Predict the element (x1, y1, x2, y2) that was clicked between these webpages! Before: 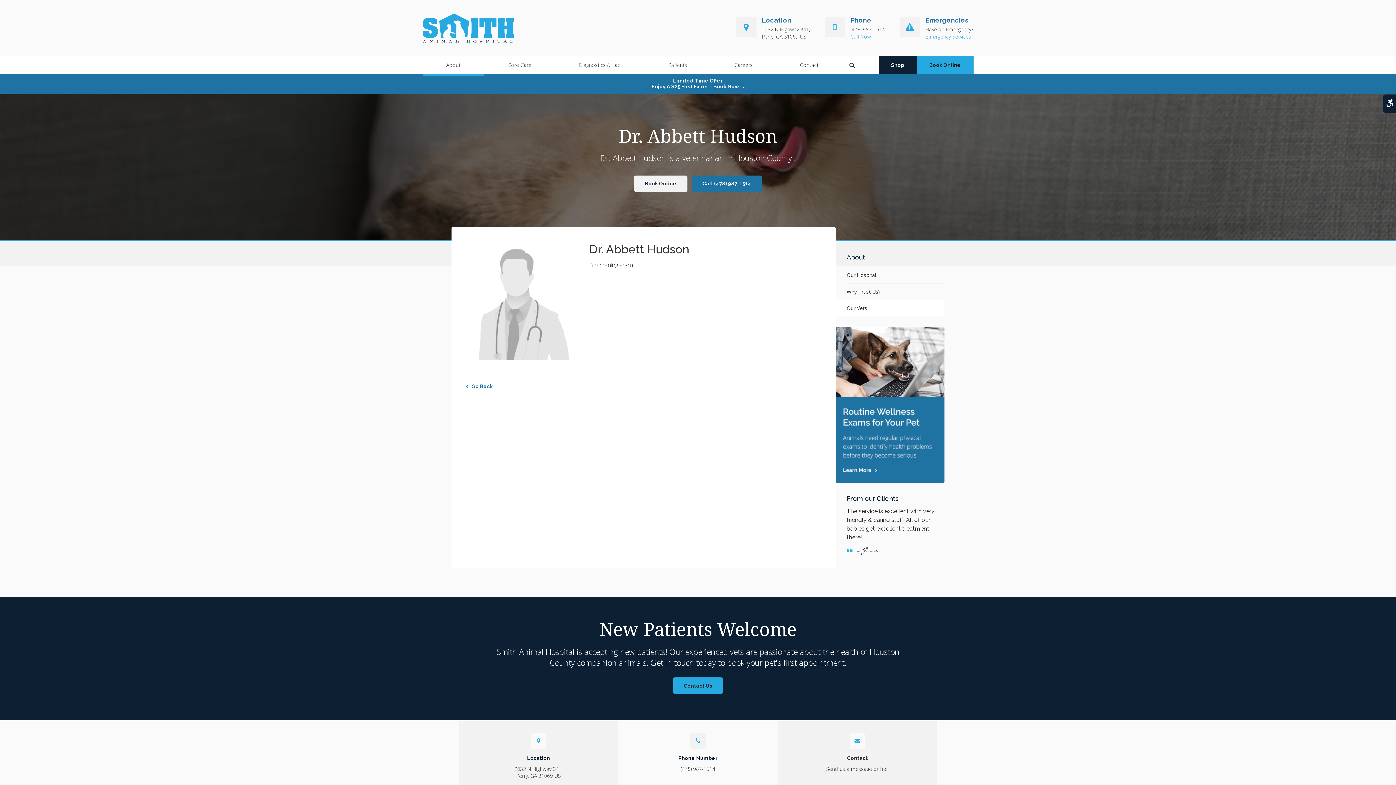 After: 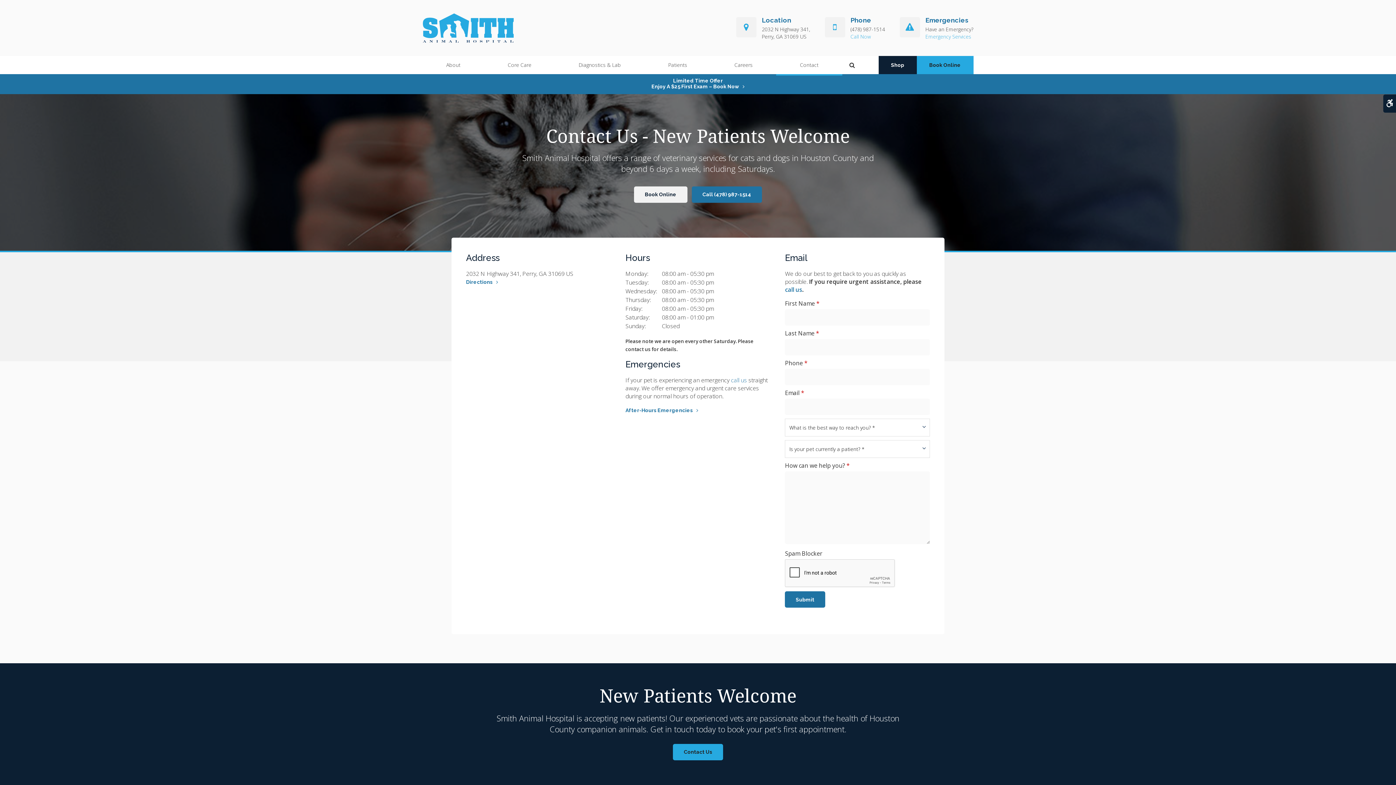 Action: bbox: (473, 765, 603, 779) label: 2032 N Highway 341
Perry GA 31069 US